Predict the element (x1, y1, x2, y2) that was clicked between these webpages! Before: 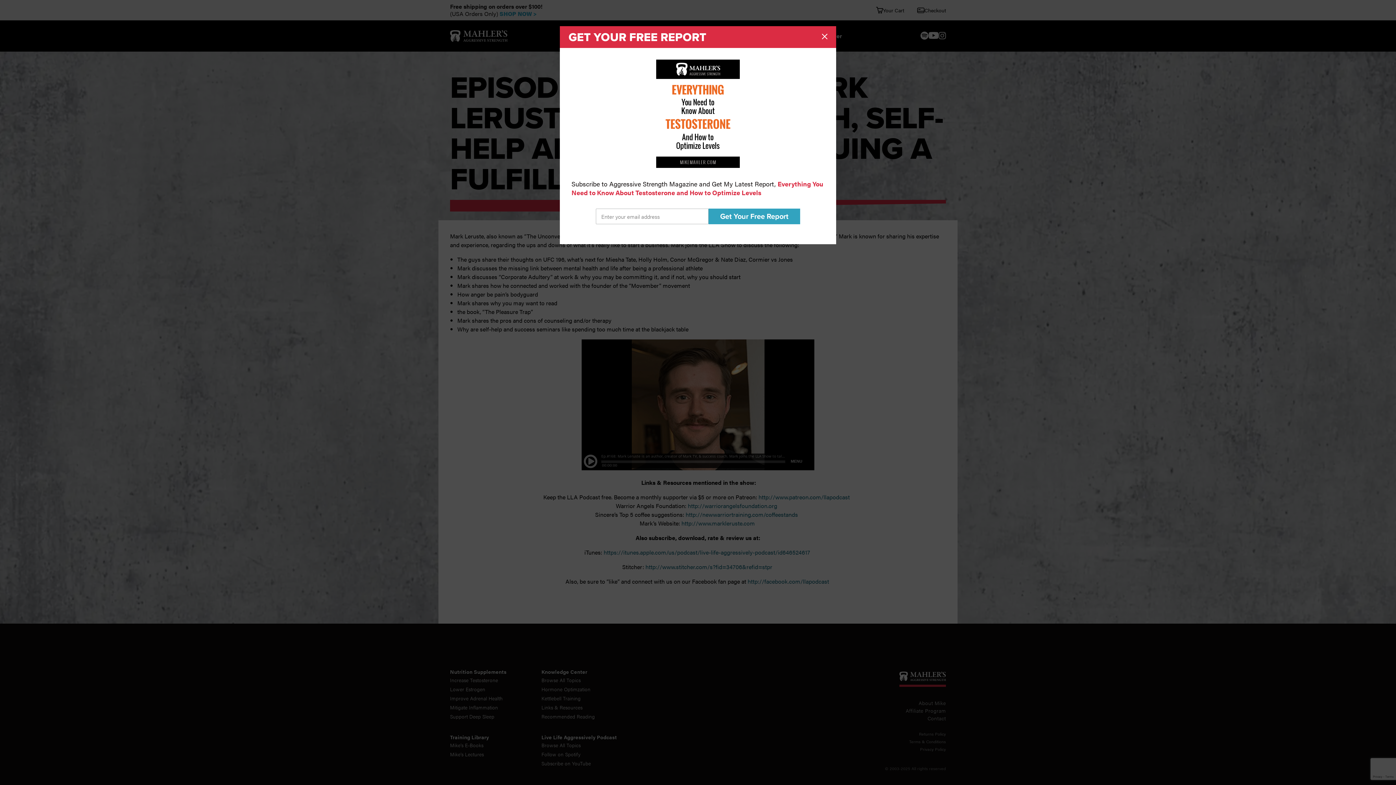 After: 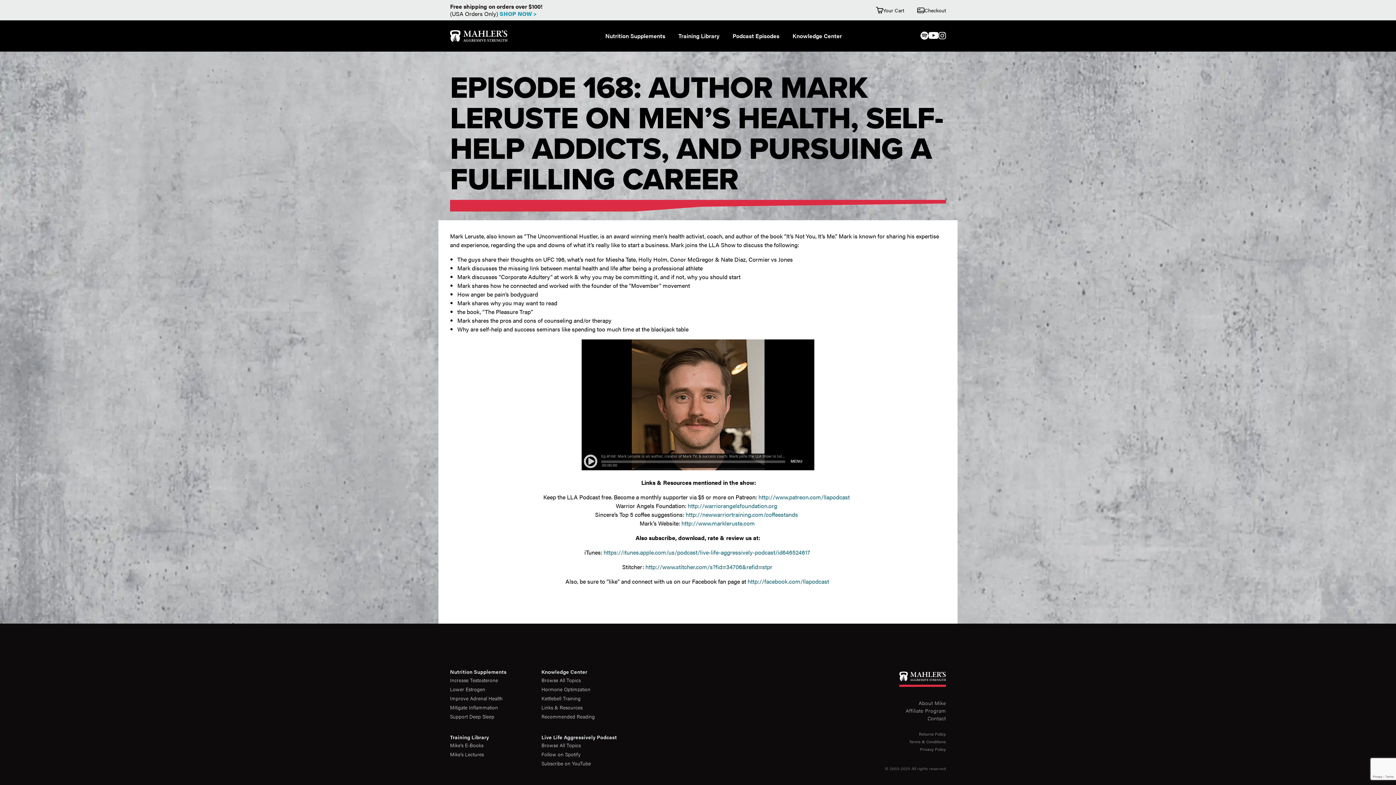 Action: bbox: (822, 33, 827, 40)